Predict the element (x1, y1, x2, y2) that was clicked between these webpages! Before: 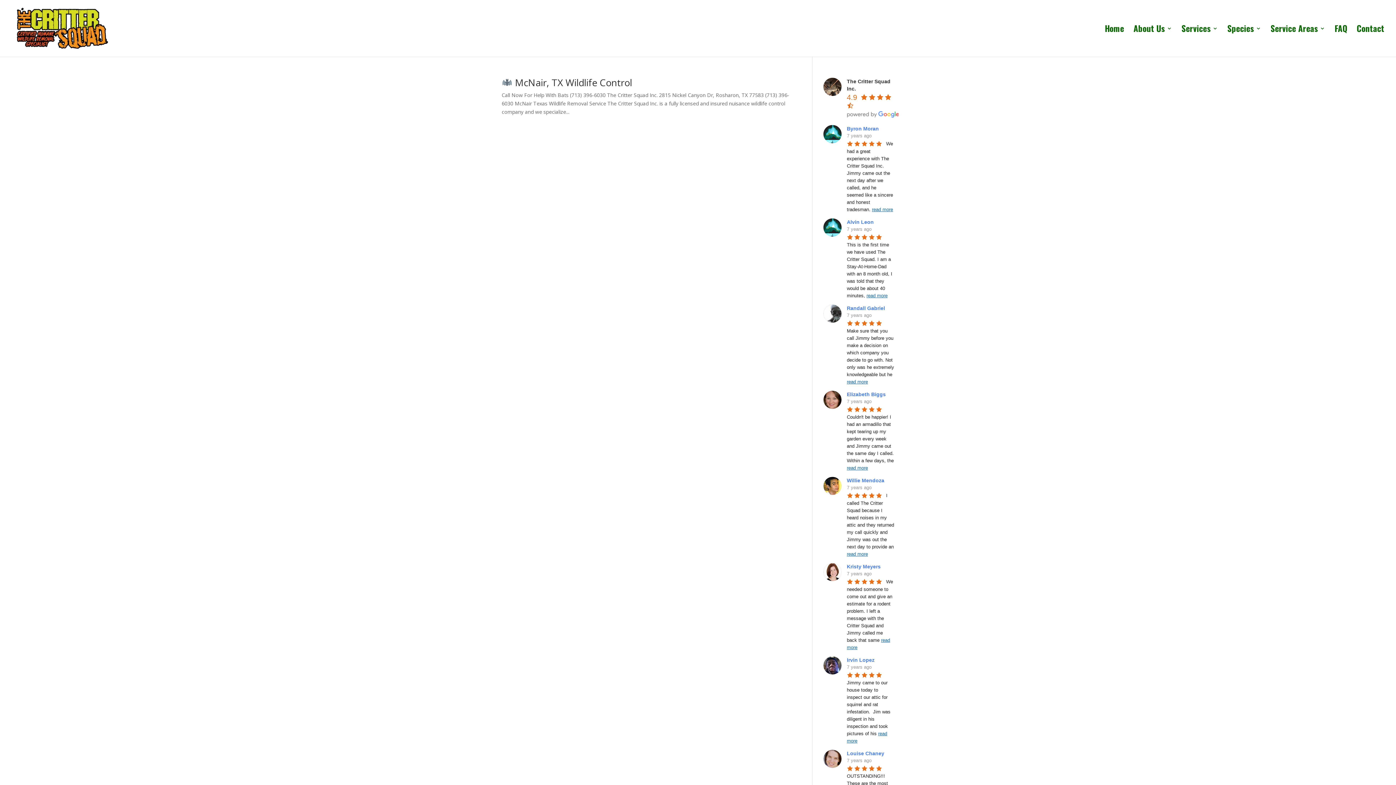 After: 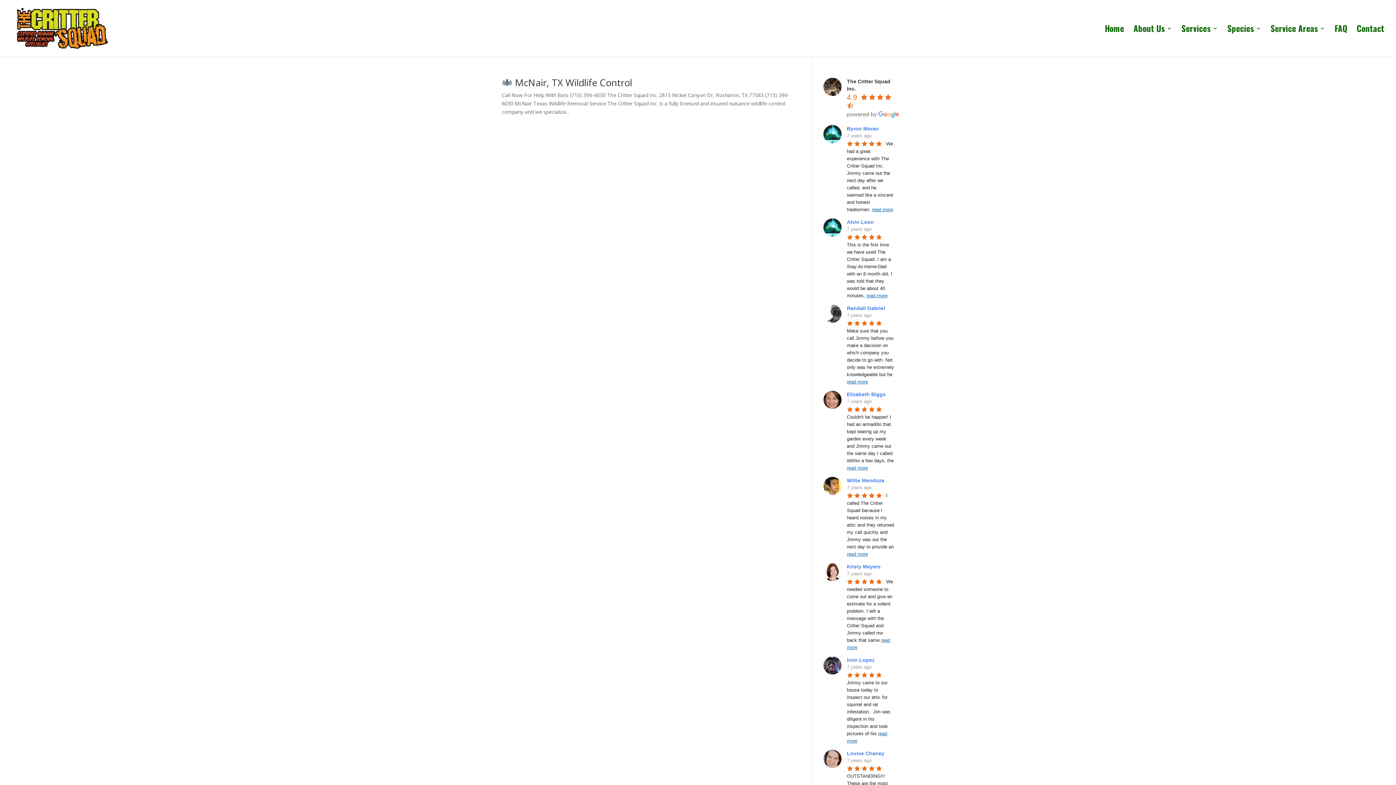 Action: label: Elizabeth Biggs bbox: (847, 391, 888, 397)